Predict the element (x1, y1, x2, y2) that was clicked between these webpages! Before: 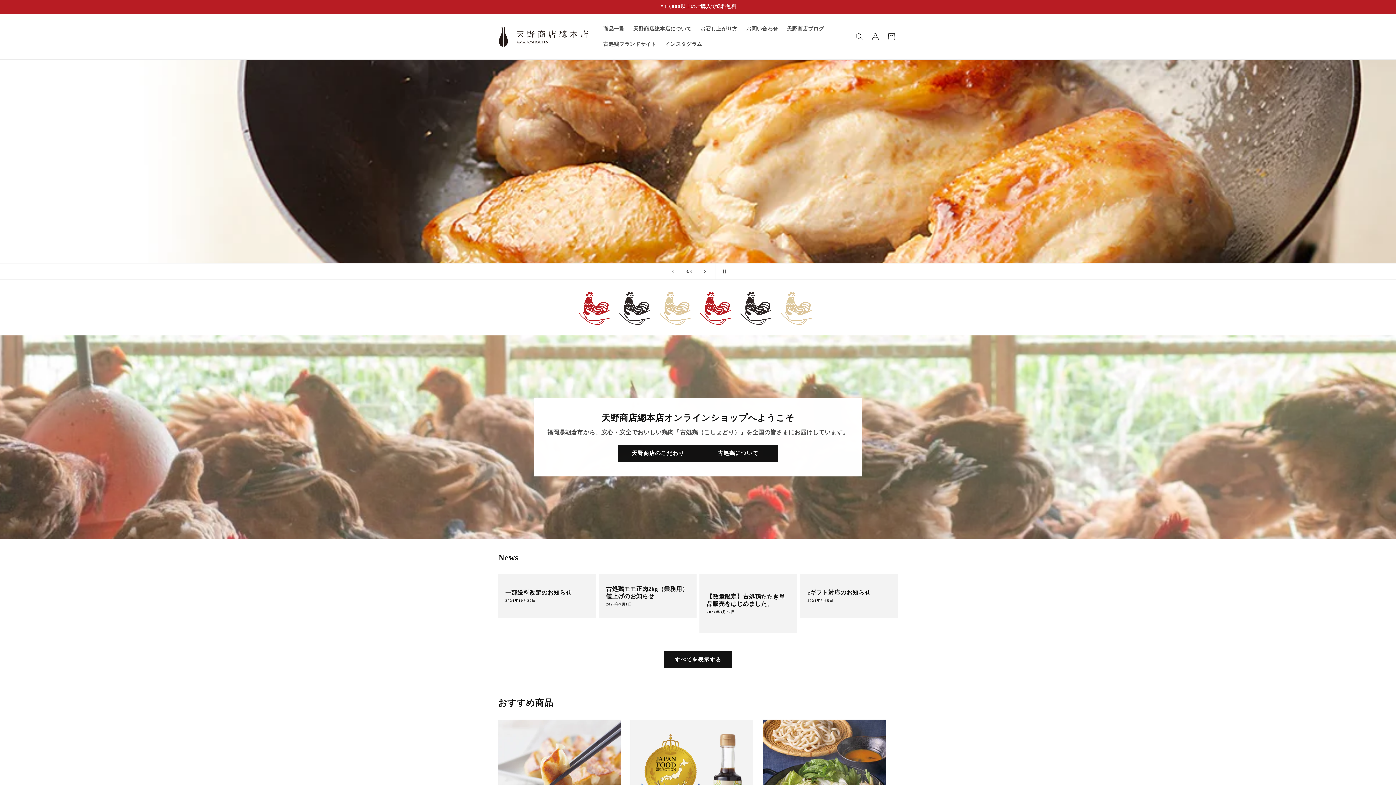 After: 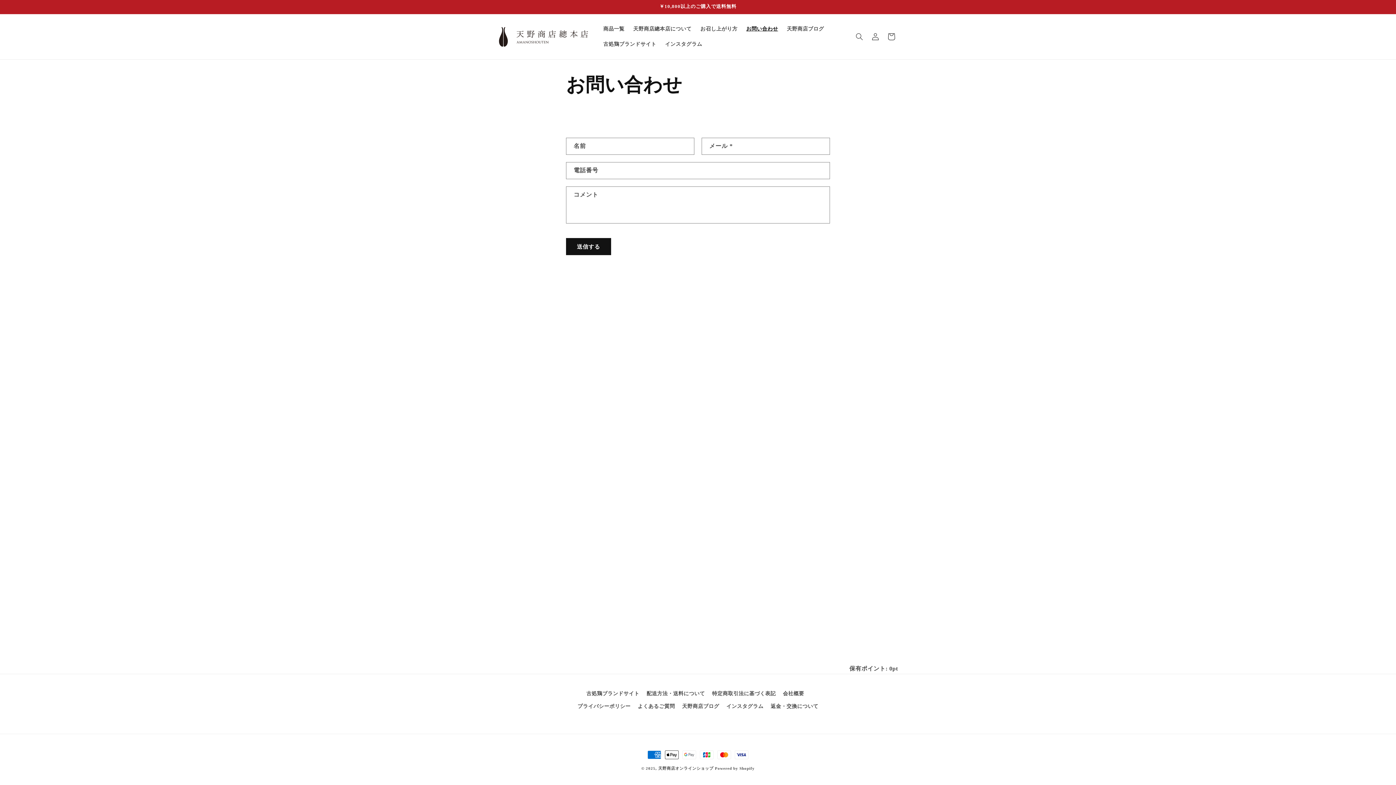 Action: label: お問い合わせ bbox: (742, 21, 782, 36)